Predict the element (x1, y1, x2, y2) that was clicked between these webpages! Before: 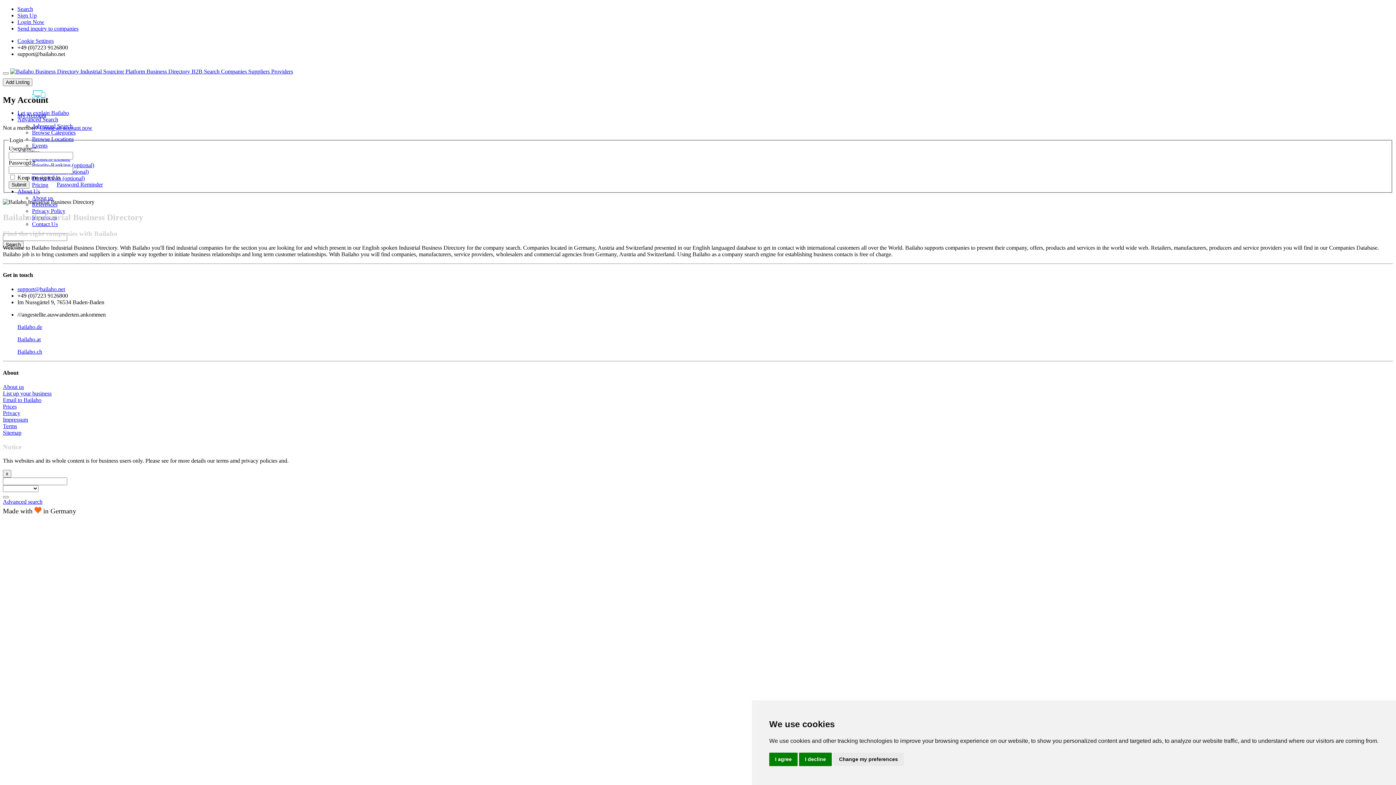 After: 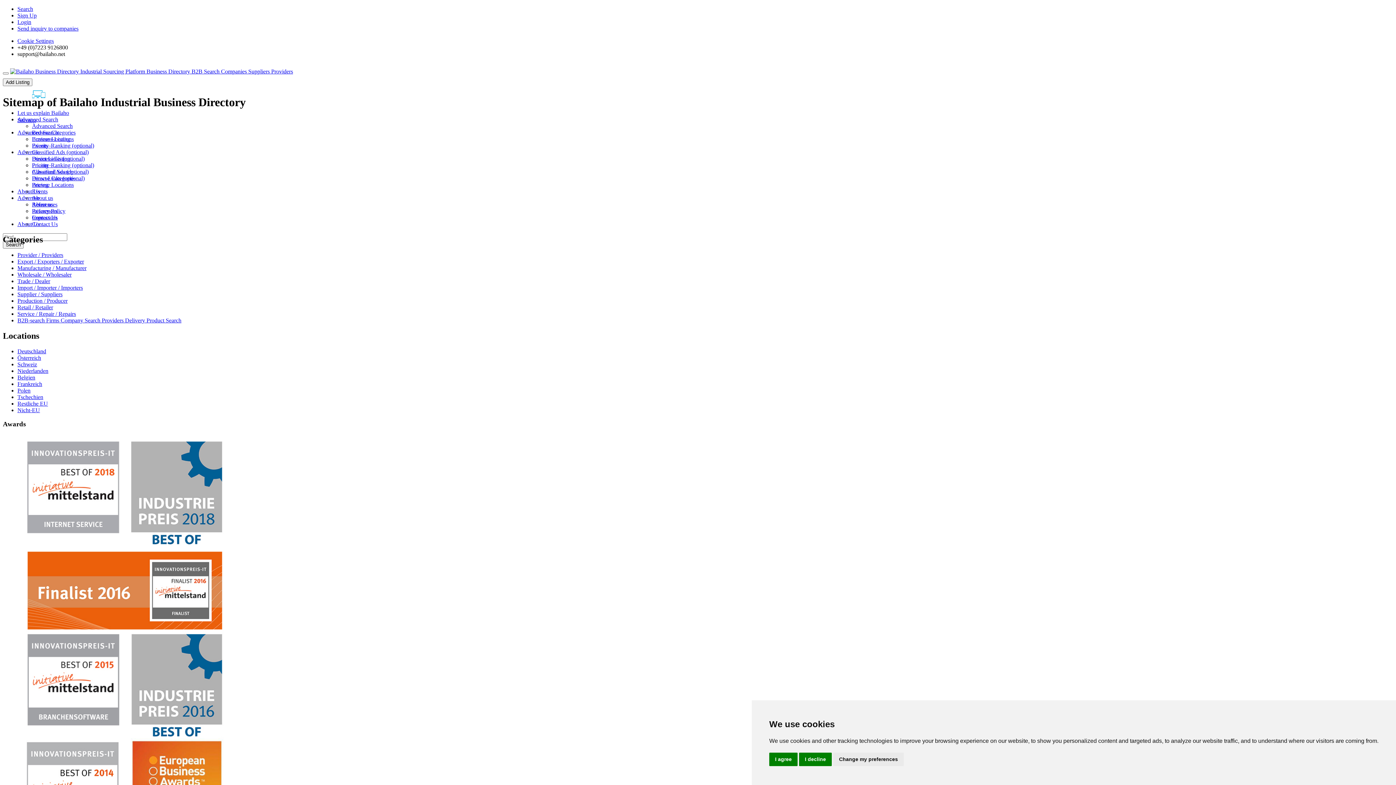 Action: bbox: (2, 429, 21, 436) label: Sitemap